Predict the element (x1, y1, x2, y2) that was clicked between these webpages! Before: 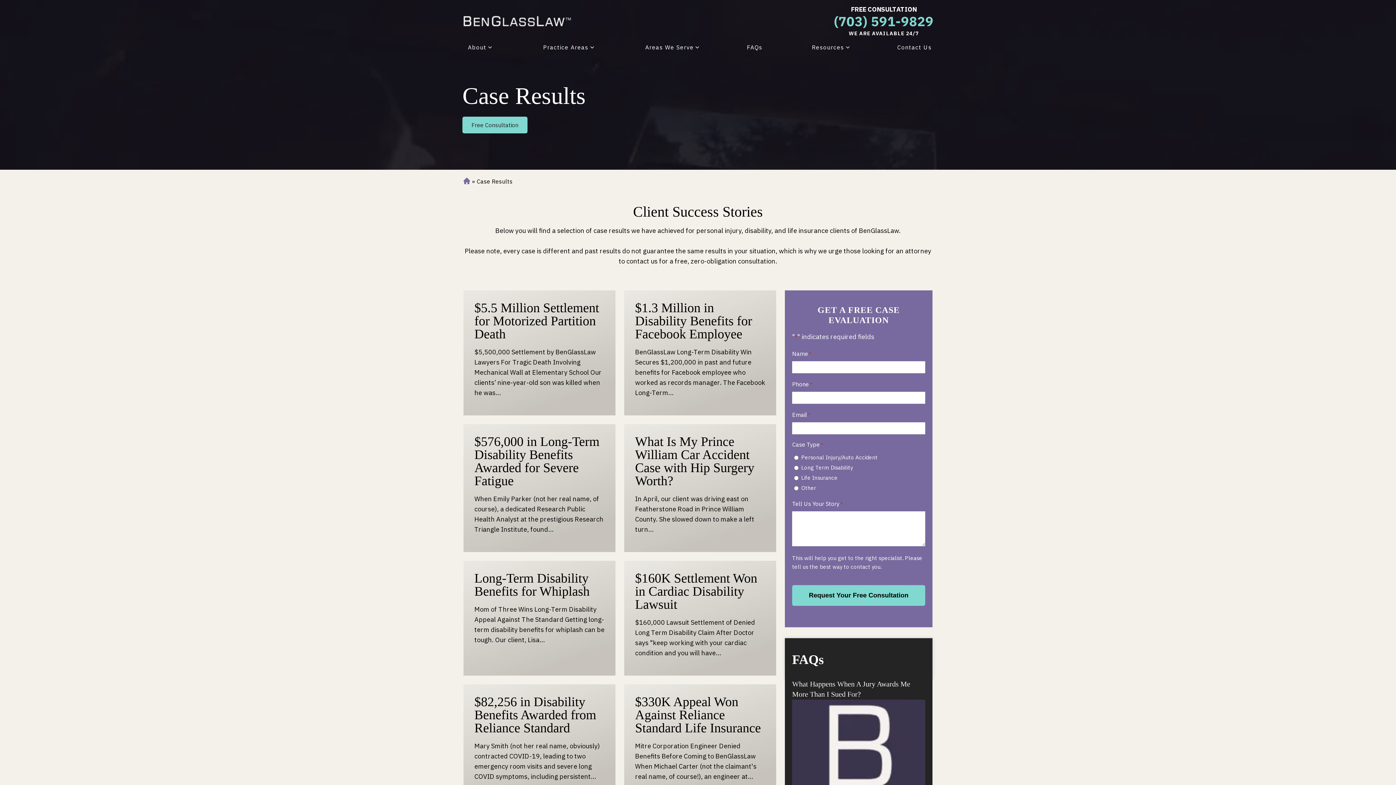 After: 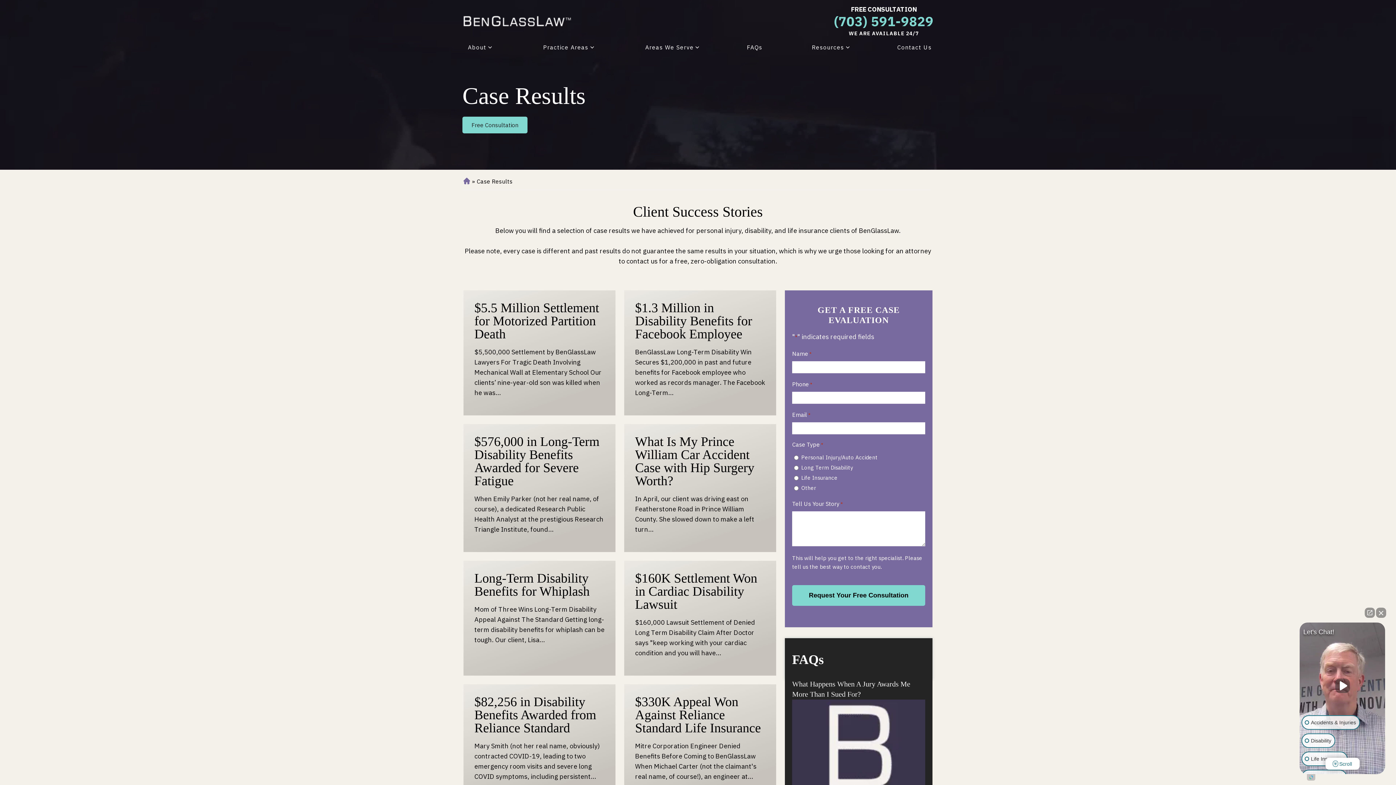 Action: label: (703) 591-9829 bbox: (834, 14, 933, 28)